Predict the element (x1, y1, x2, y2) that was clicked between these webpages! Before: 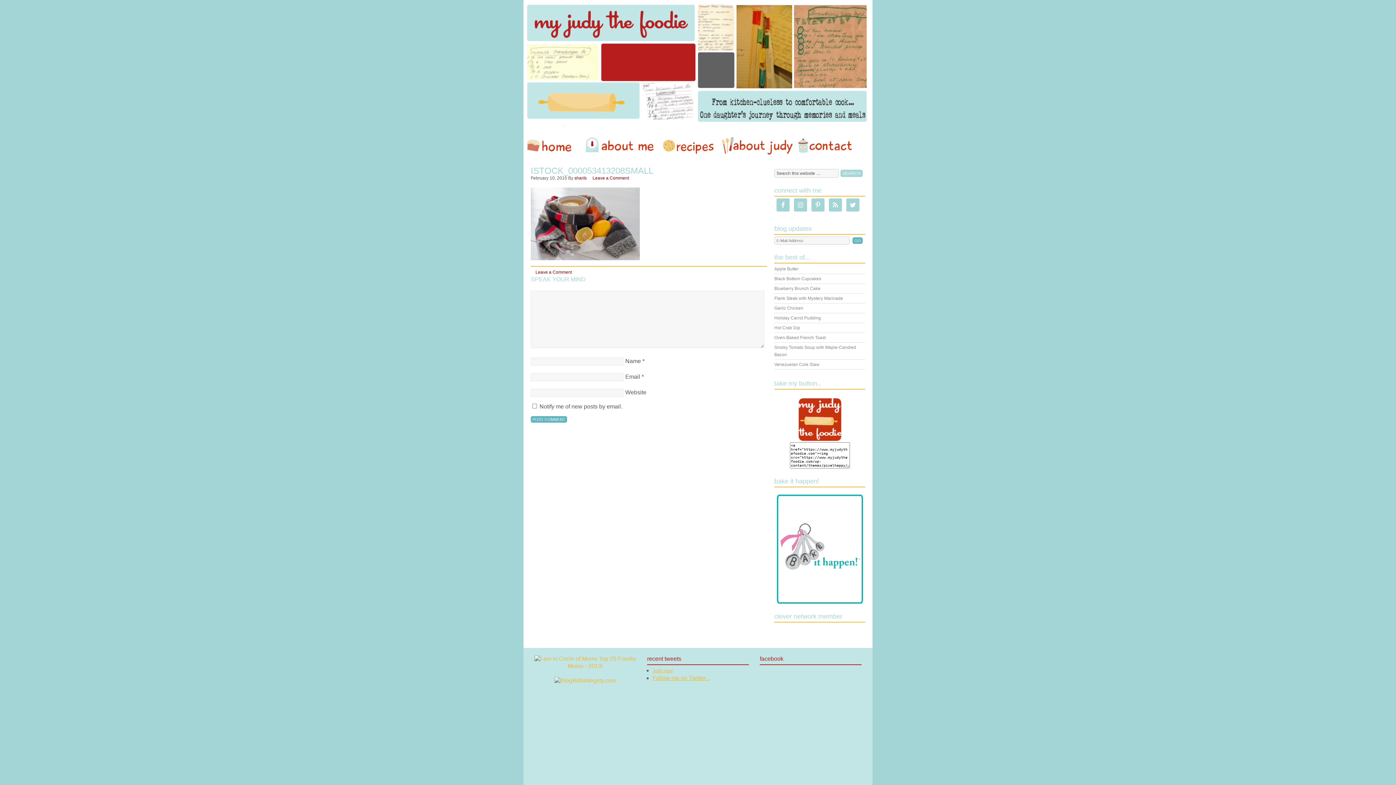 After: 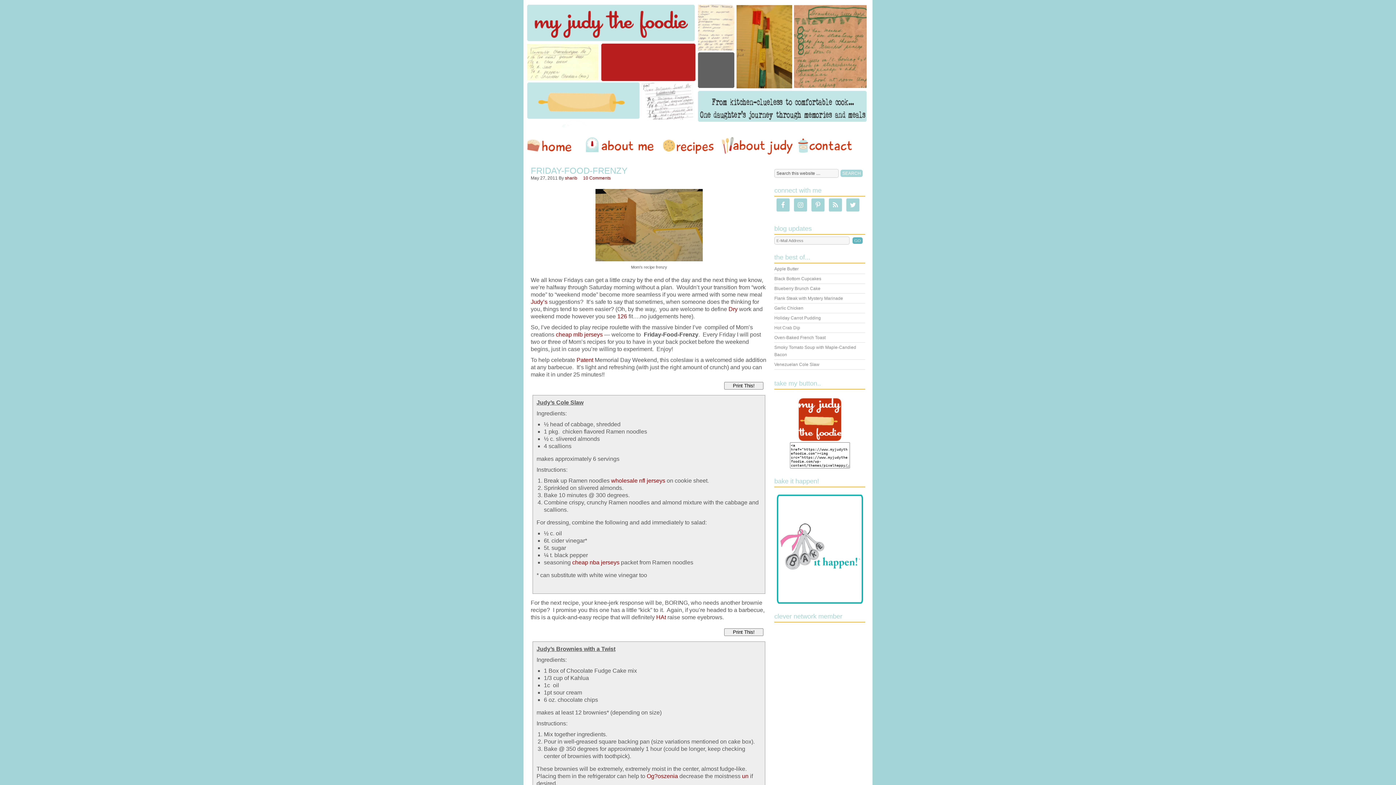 Action: label: Venezuelan Cole Slaw bbox: (774, 362, 819, 367)